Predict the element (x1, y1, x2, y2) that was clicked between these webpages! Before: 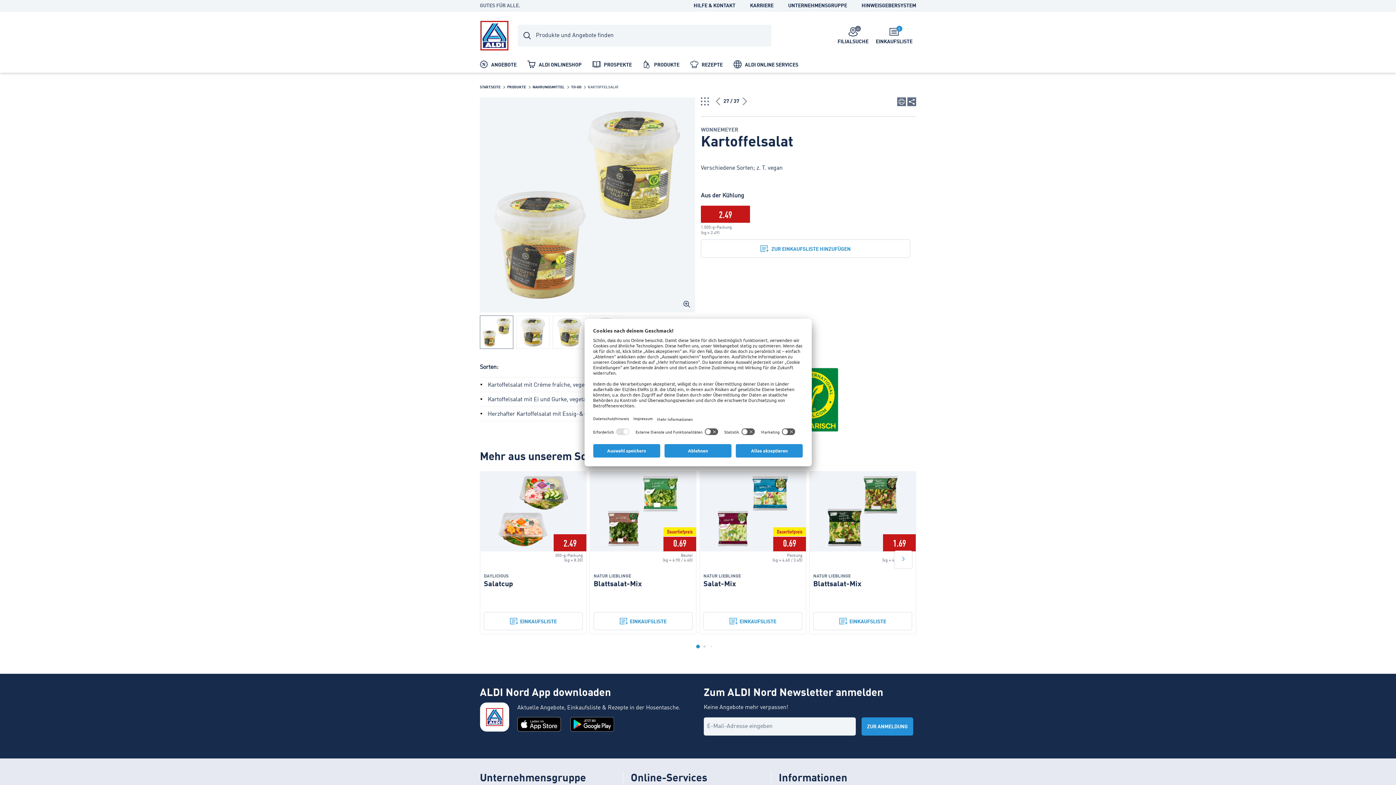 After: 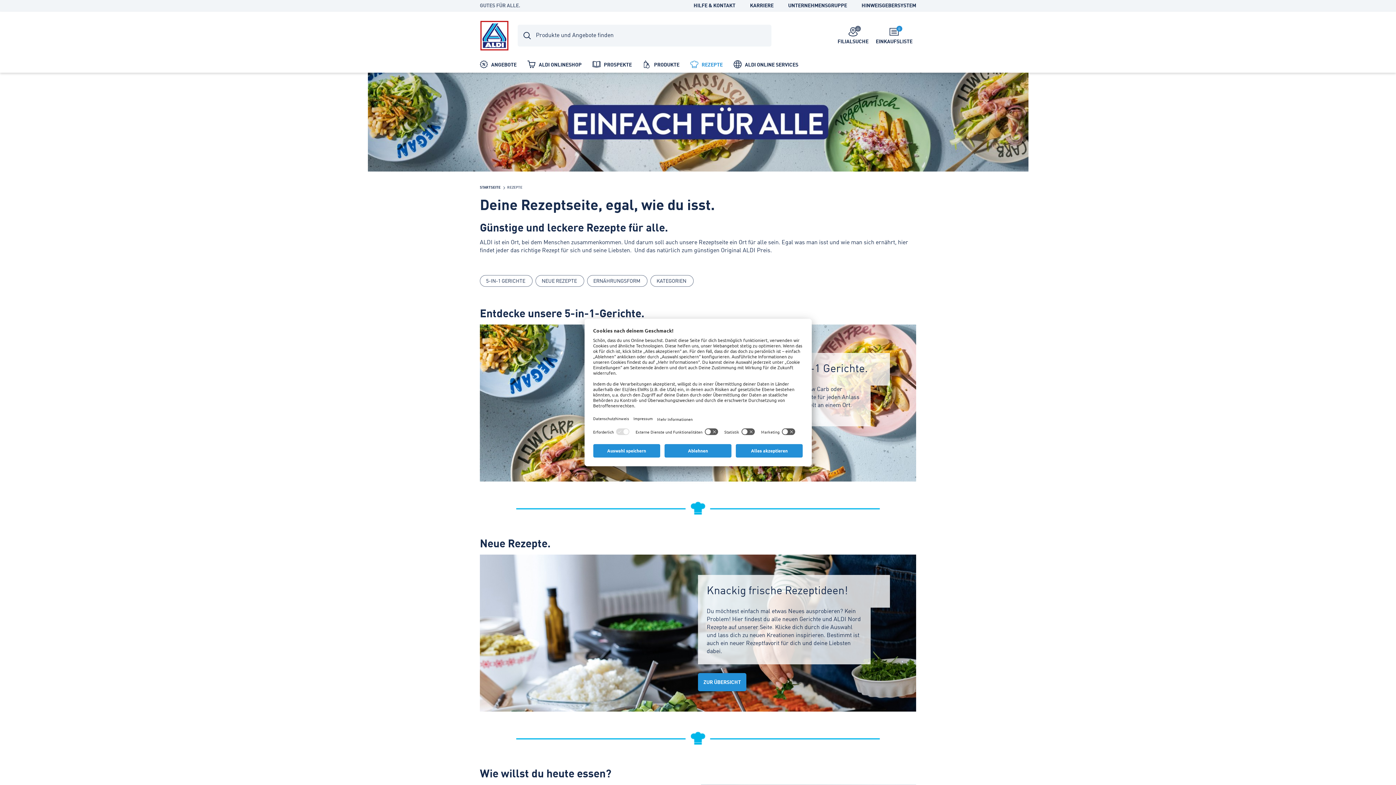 Action: label:  REZEPTE bbox: (685, 55, 728, 72)